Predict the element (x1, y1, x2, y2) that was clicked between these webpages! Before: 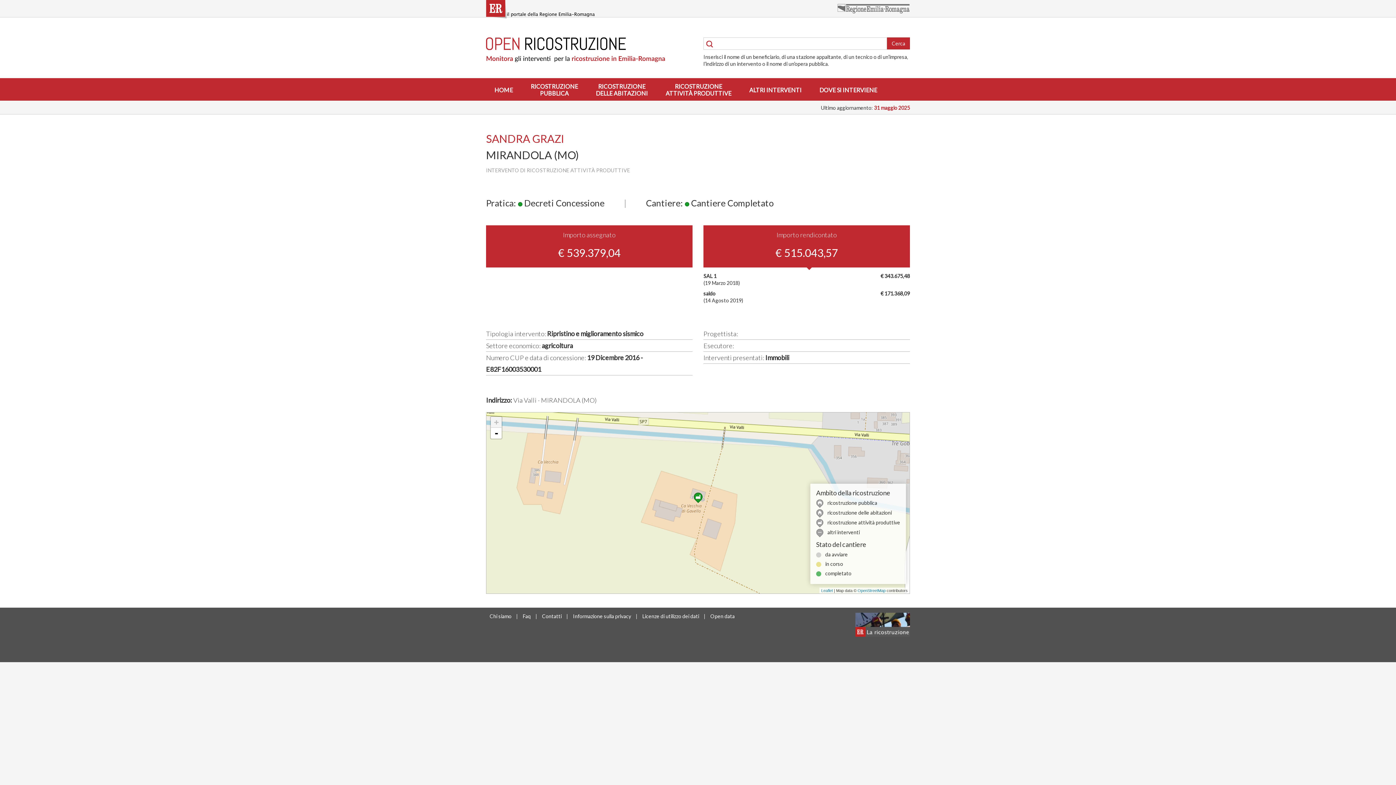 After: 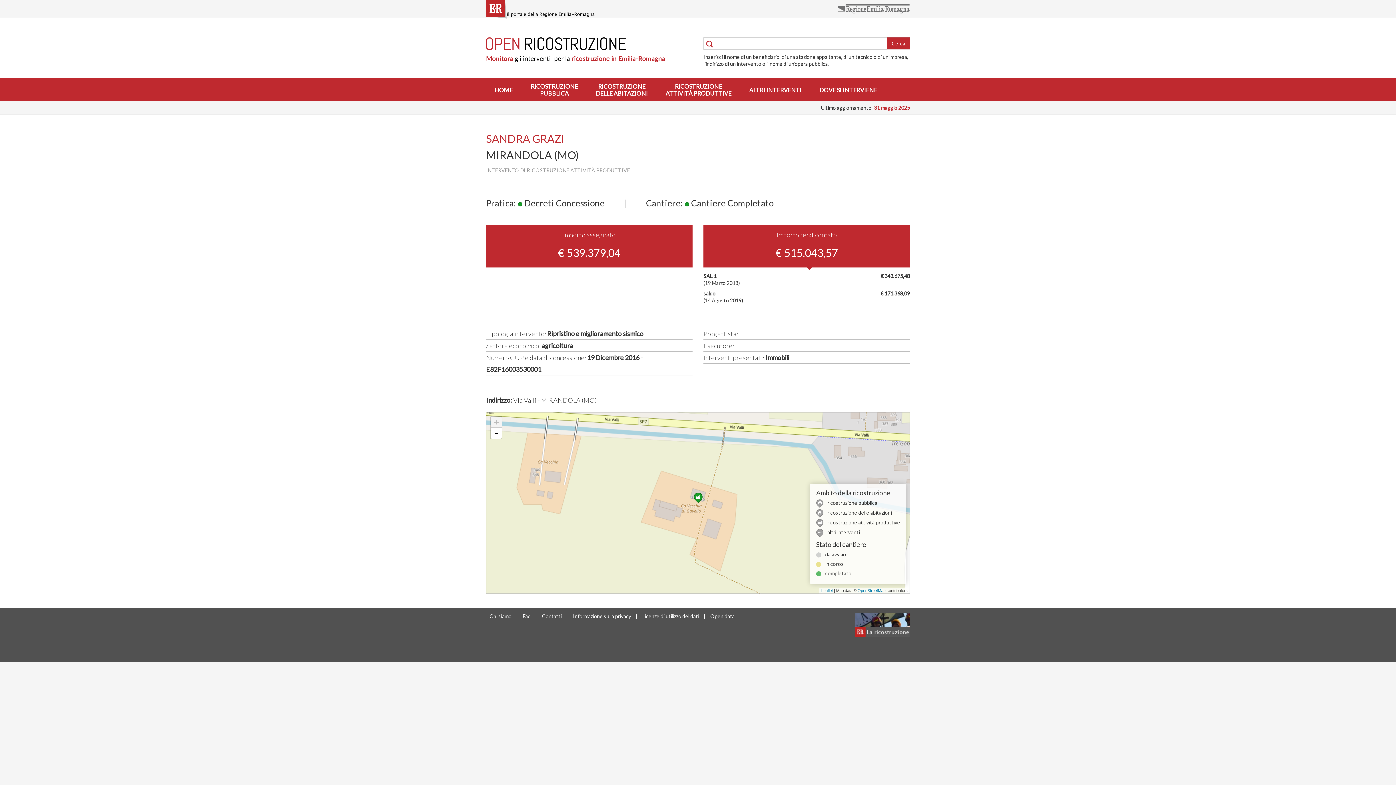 Action: bbox: (837, 0, 910, 13)